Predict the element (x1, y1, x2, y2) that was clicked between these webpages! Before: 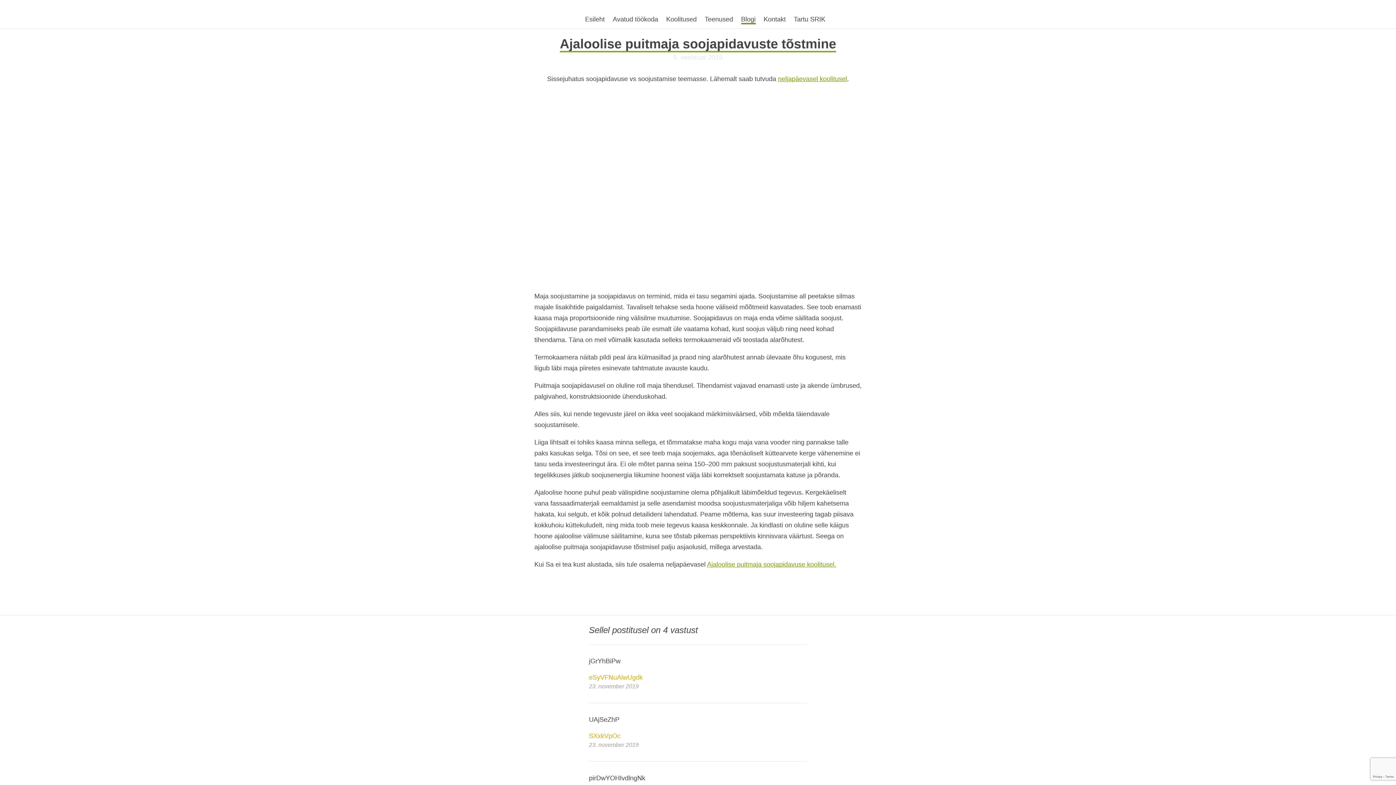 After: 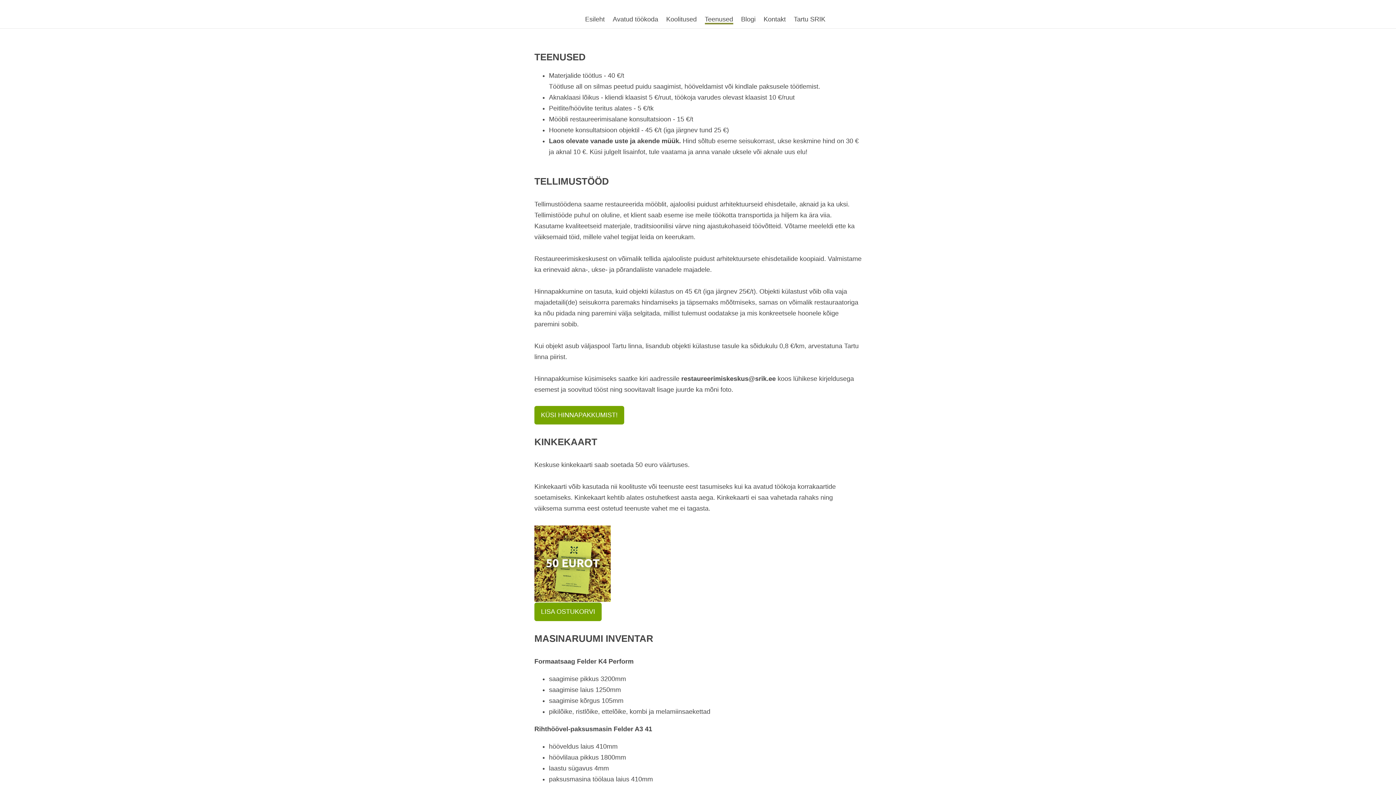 Action: bbox: (704, 15, 733, 24) label: Teenused